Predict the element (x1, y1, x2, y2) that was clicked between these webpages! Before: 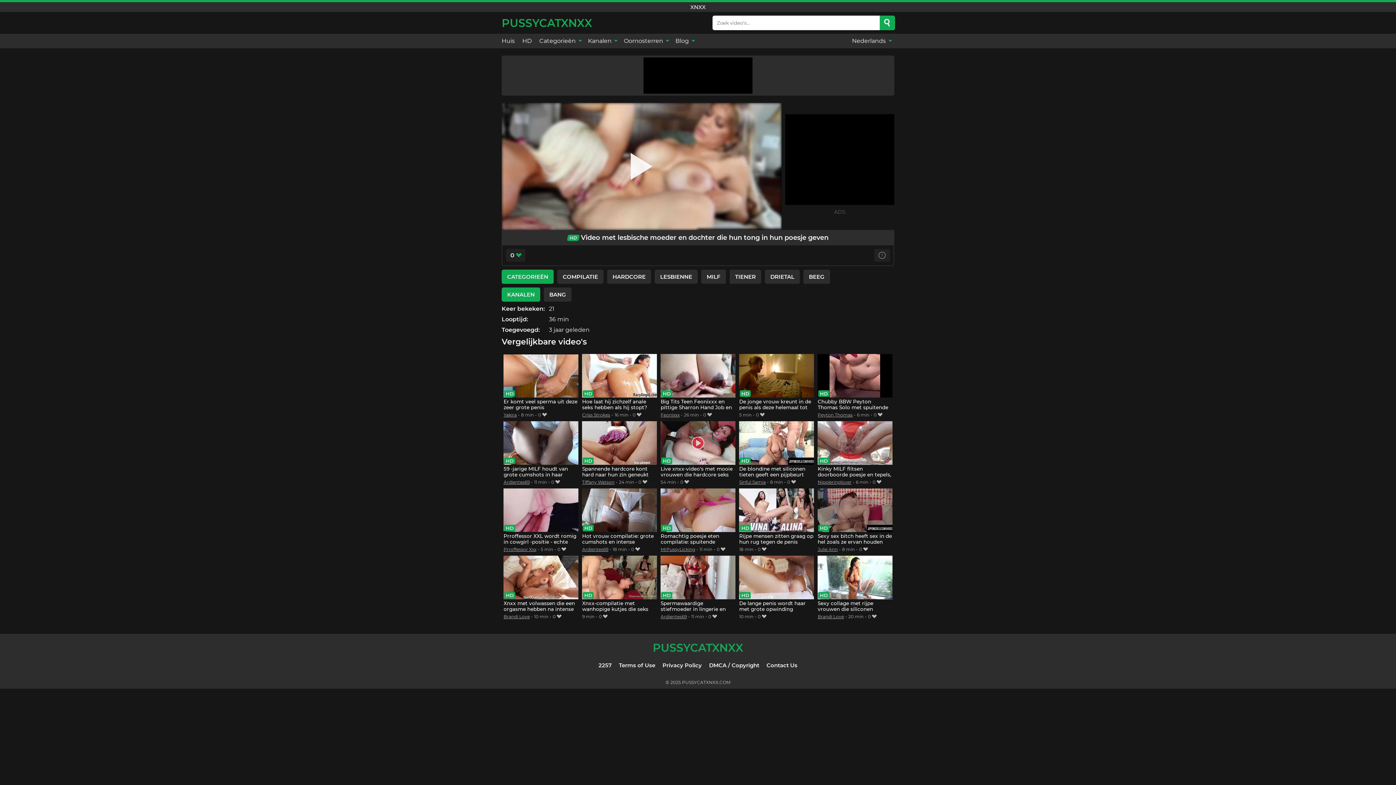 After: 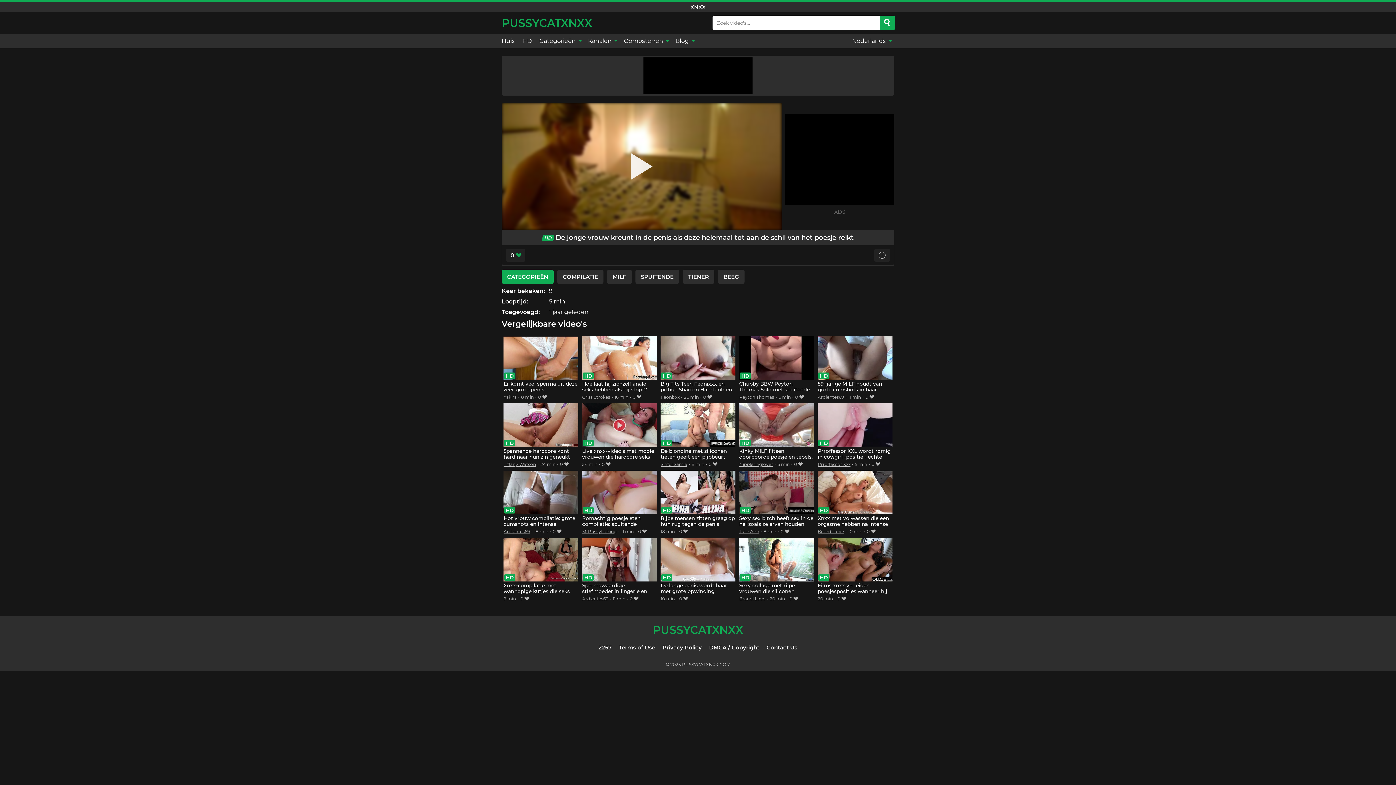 Action: label: De jonge vrouw kreunt in de penis als deze helemaal tot aan de schil van het poesje reikt bbox: (739, 354, 814, 411)